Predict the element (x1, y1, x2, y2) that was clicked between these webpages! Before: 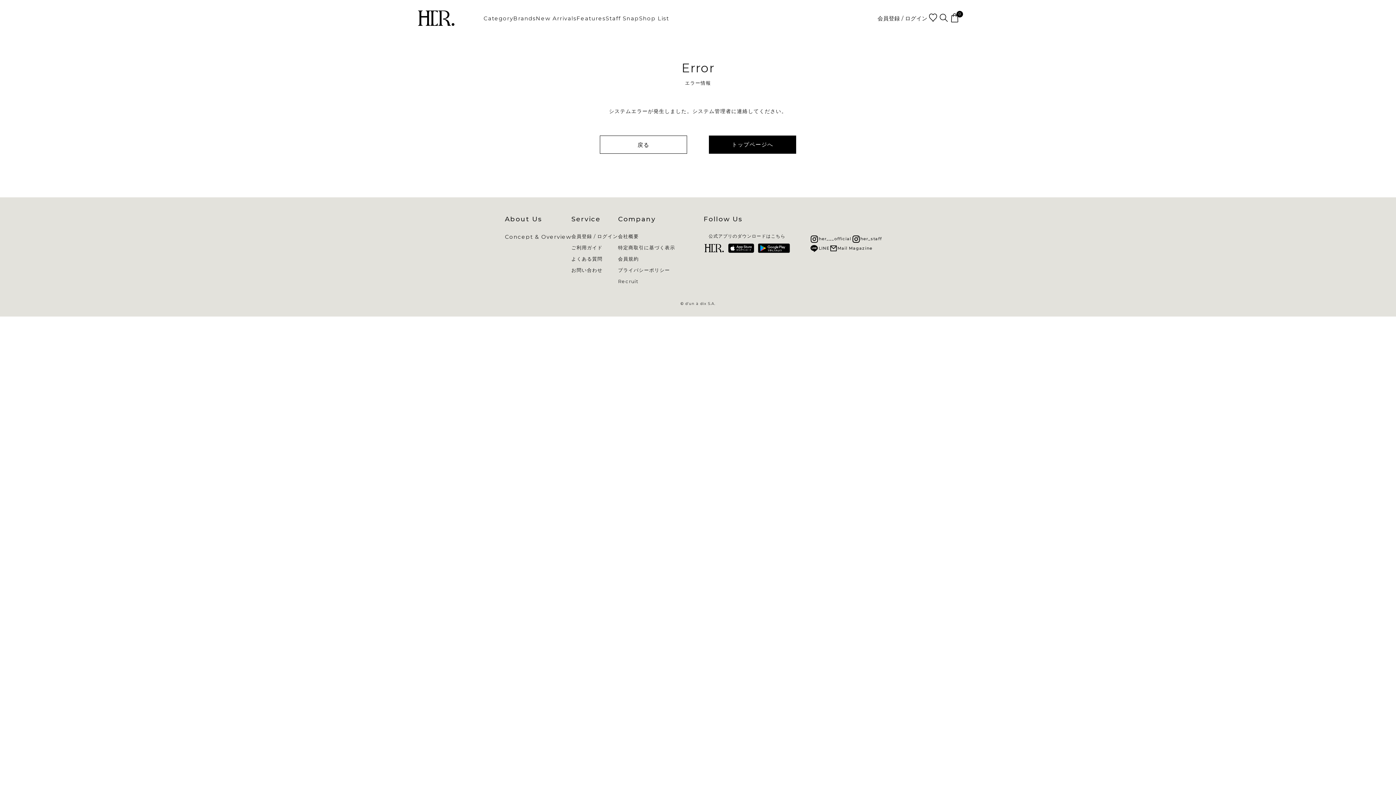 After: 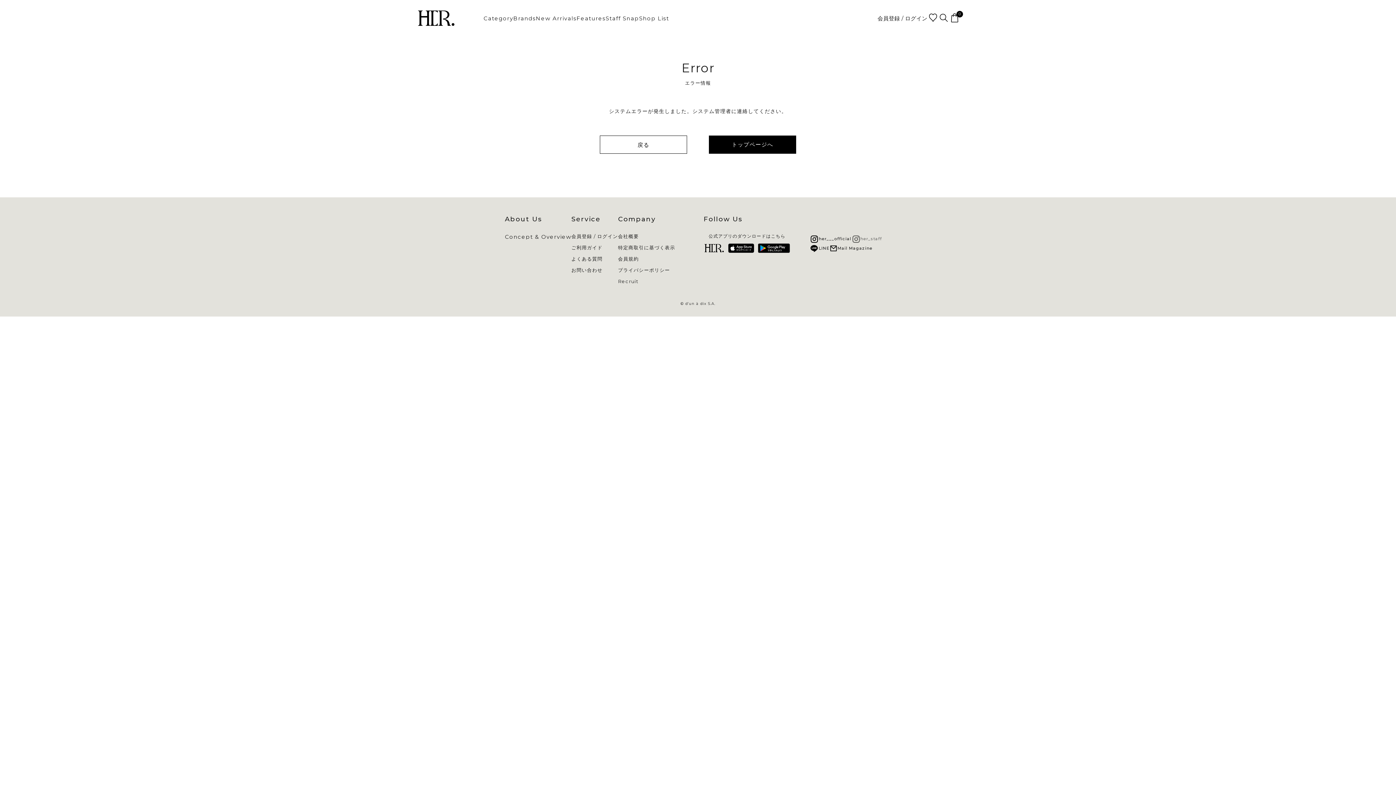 Action: label: her_staff bbox: (851, 234, 882, 243)